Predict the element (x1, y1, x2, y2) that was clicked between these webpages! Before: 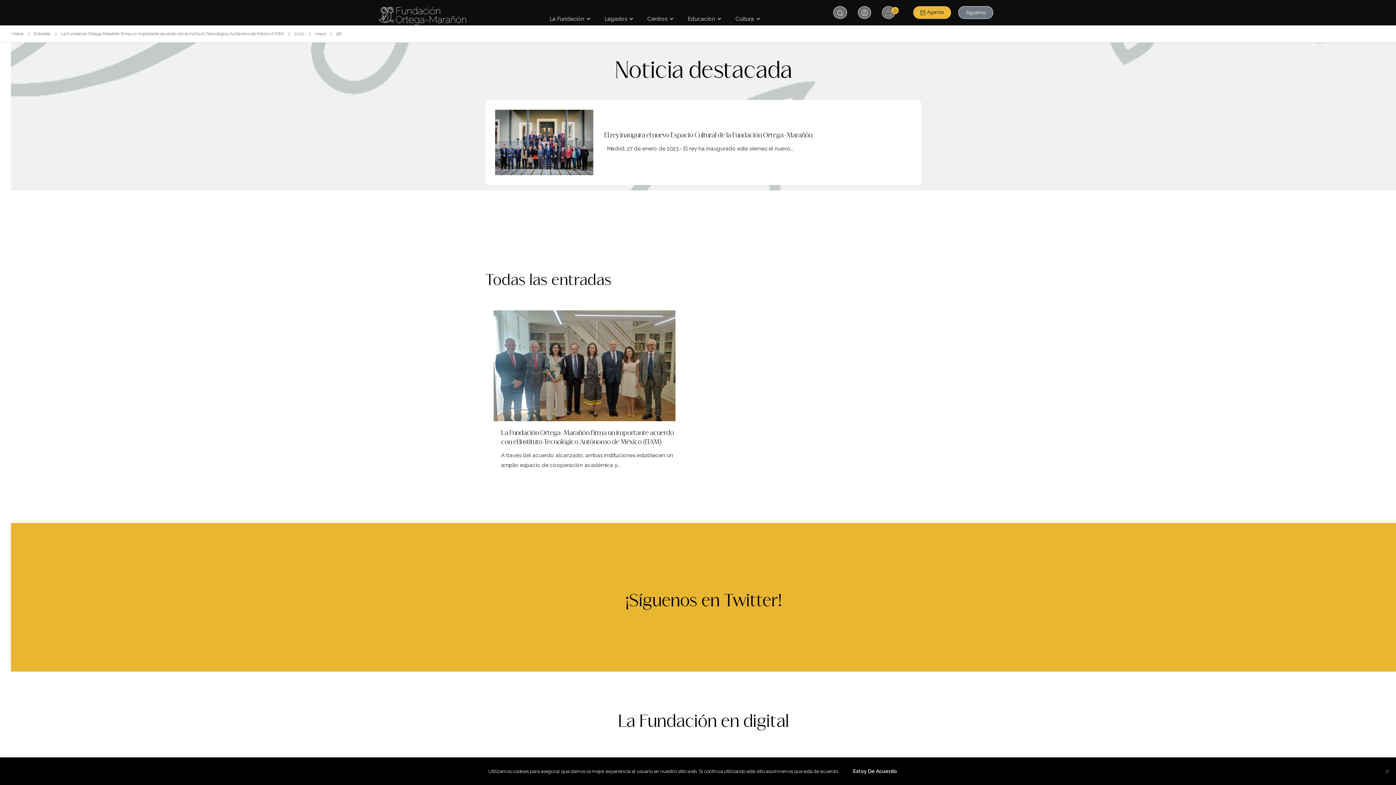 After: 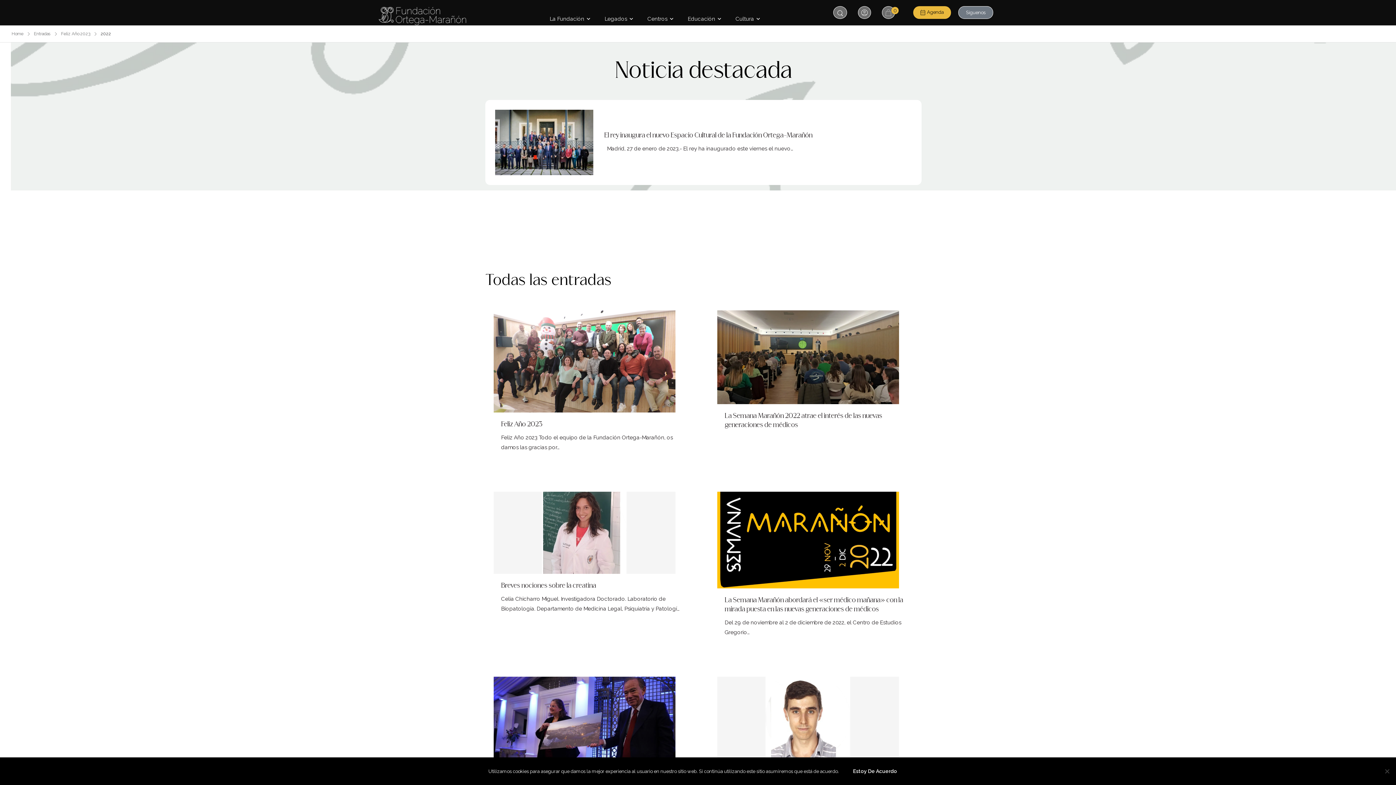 Action: bbox: (294, 31, 304, 36) label: 2022